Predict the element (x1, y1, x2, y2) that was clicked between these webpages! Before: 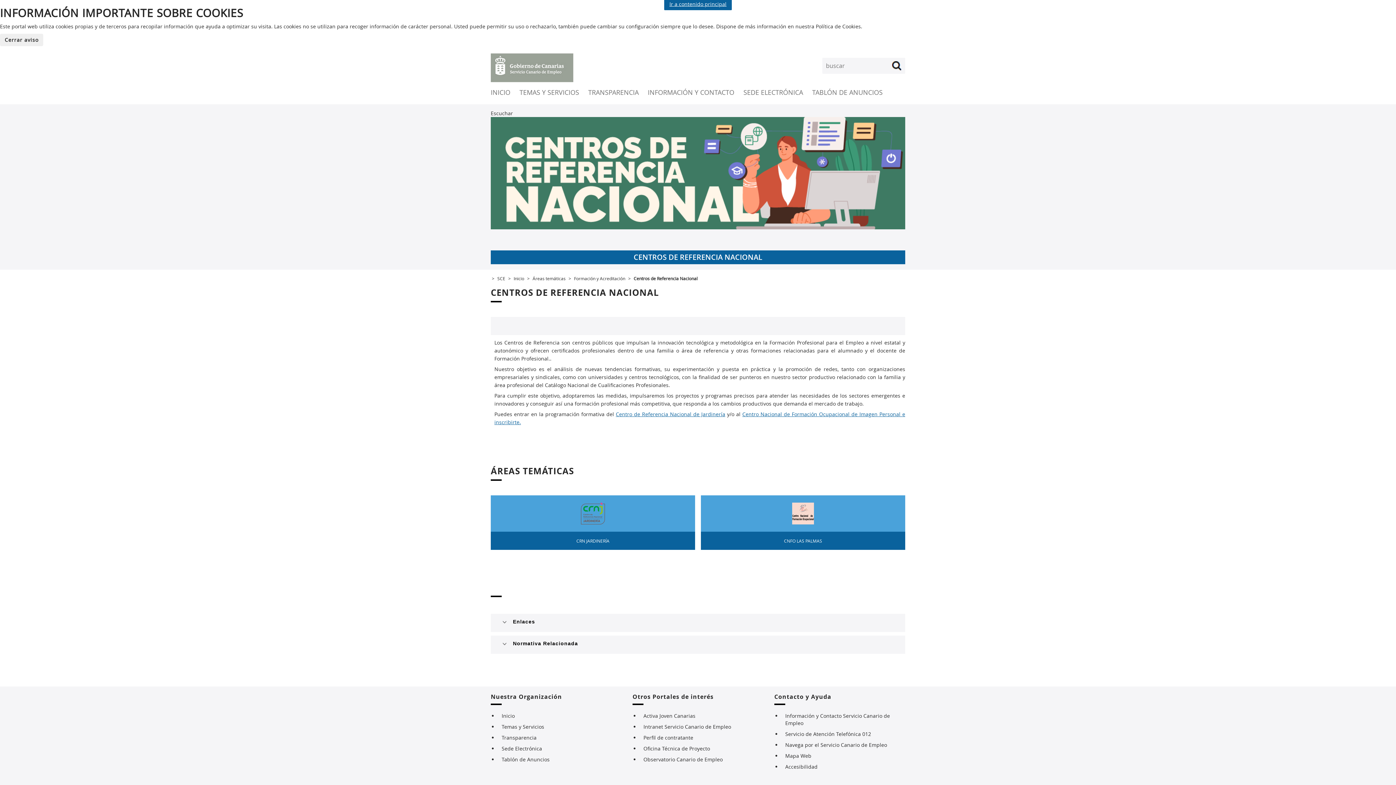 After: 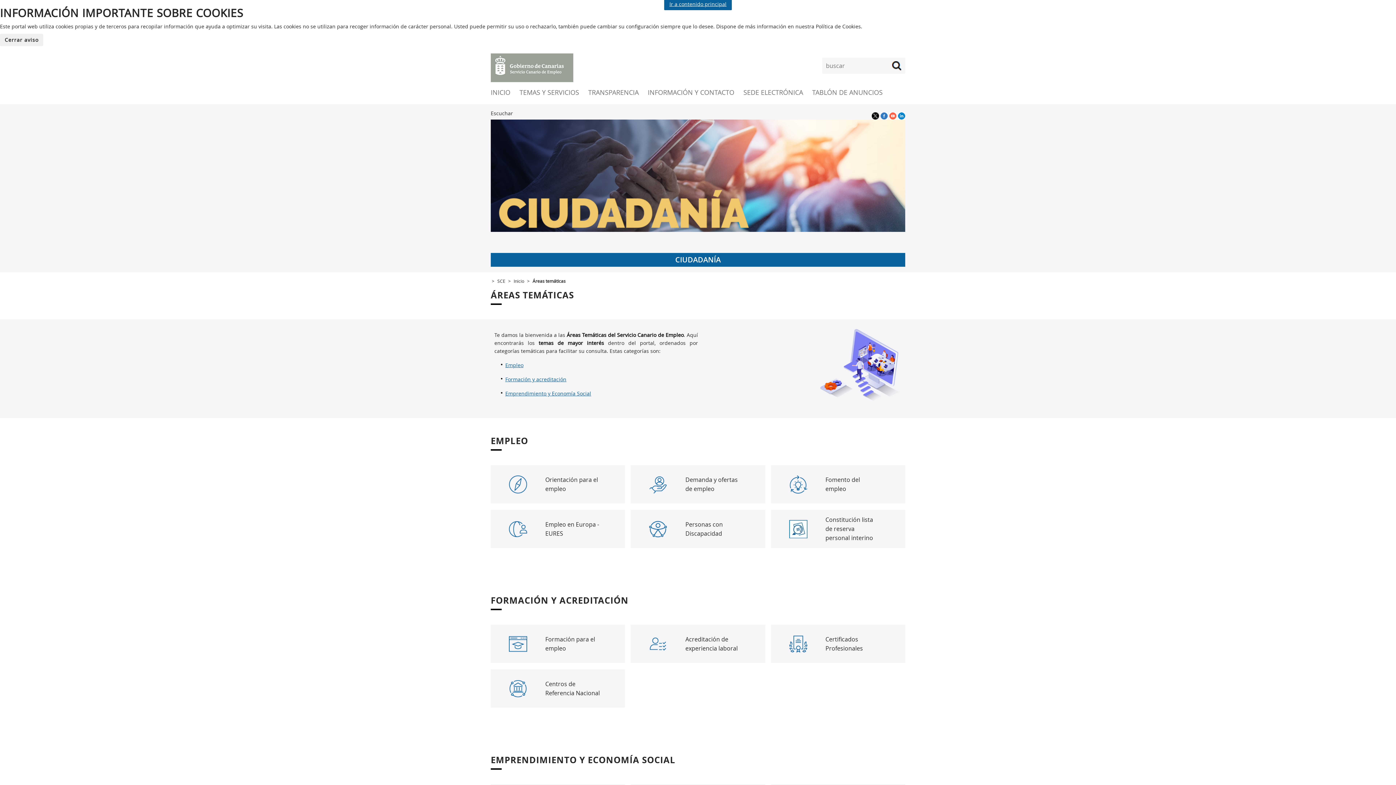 Action: label: TEMAS Y SERVICIOS bbox: (519, 88, 579, 96)